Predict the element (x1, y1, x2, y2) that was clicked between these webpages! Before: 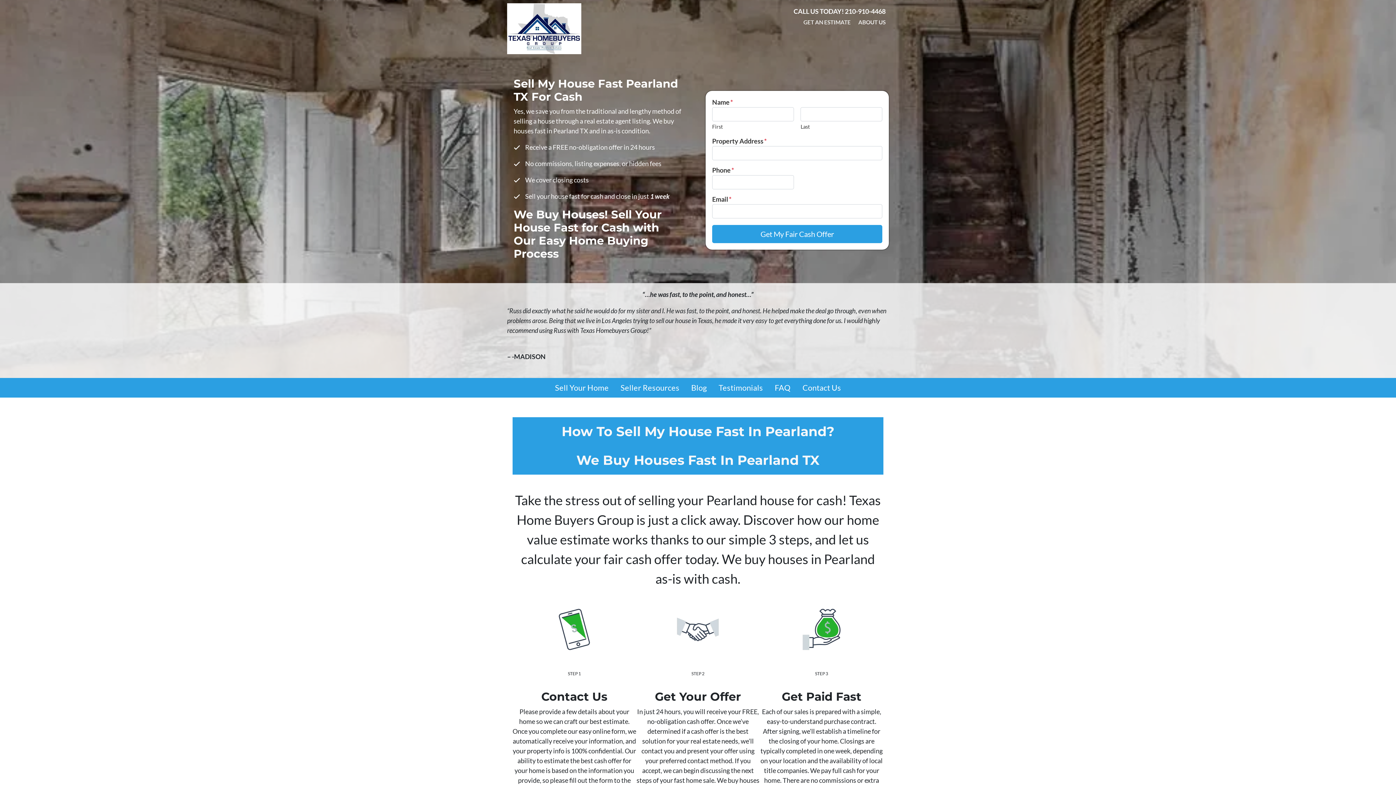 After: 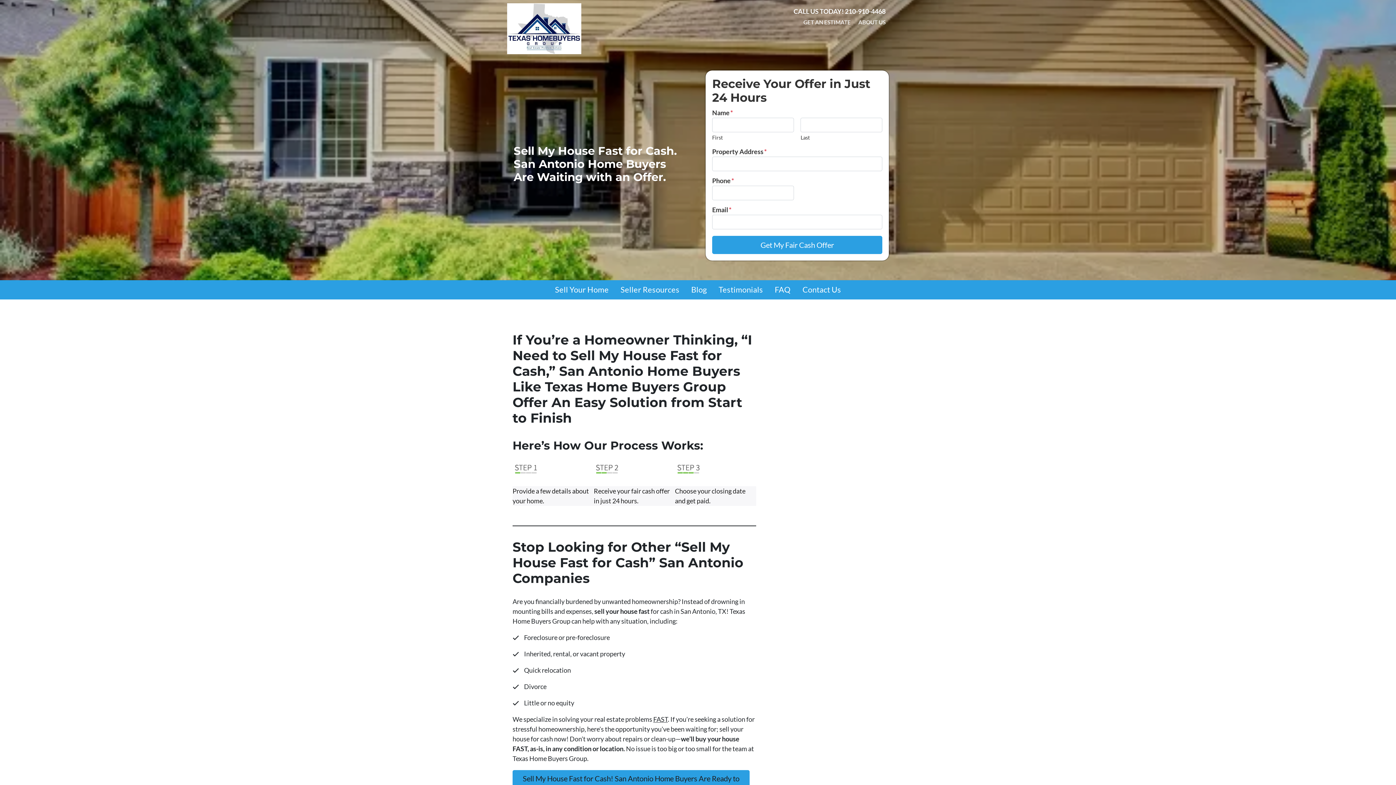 Action: bbox: (549, 378, 614, 397) label: Sell Your Home